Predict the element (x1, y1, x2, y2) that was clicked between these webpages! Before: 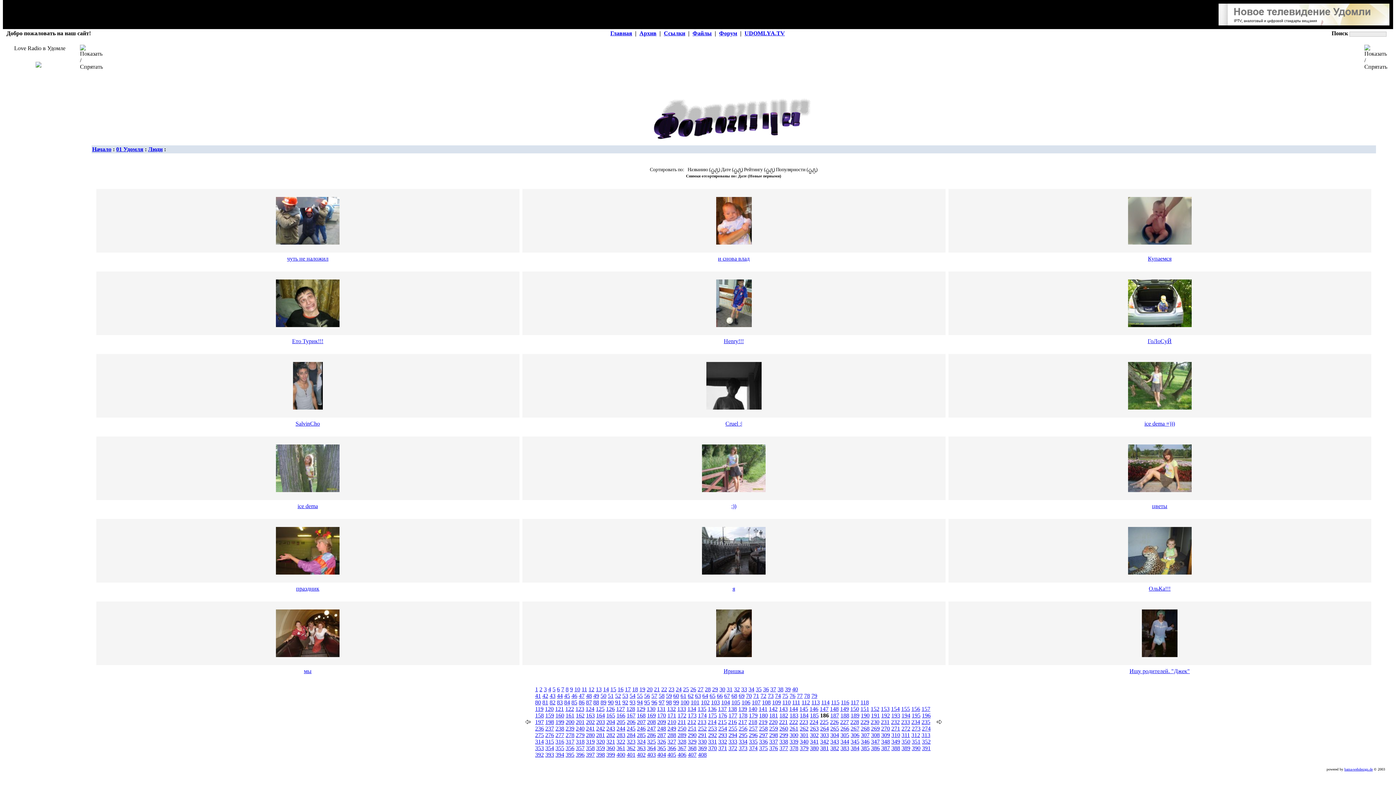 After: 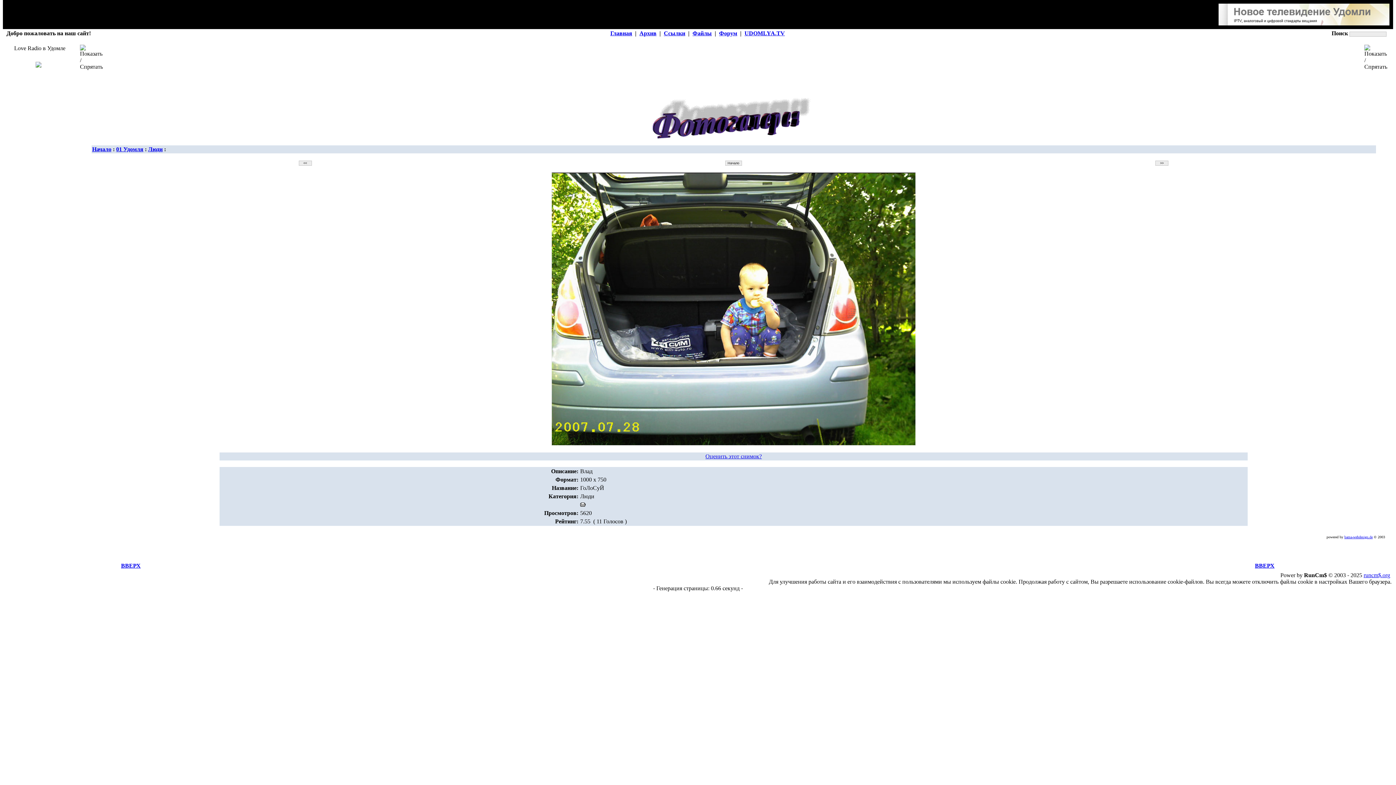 Action: label: ГоЛоСуЙ bbox: (1148, 338, 1172, 344)